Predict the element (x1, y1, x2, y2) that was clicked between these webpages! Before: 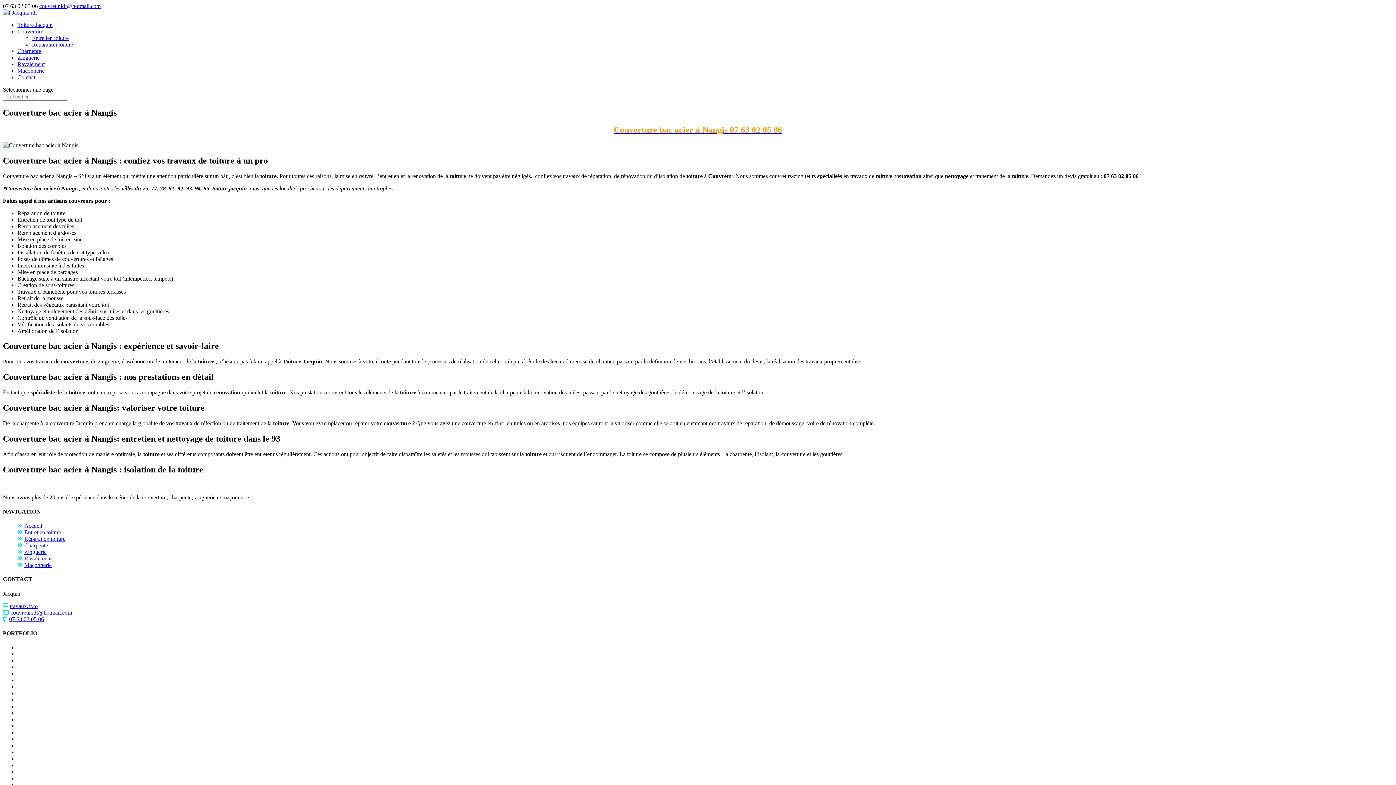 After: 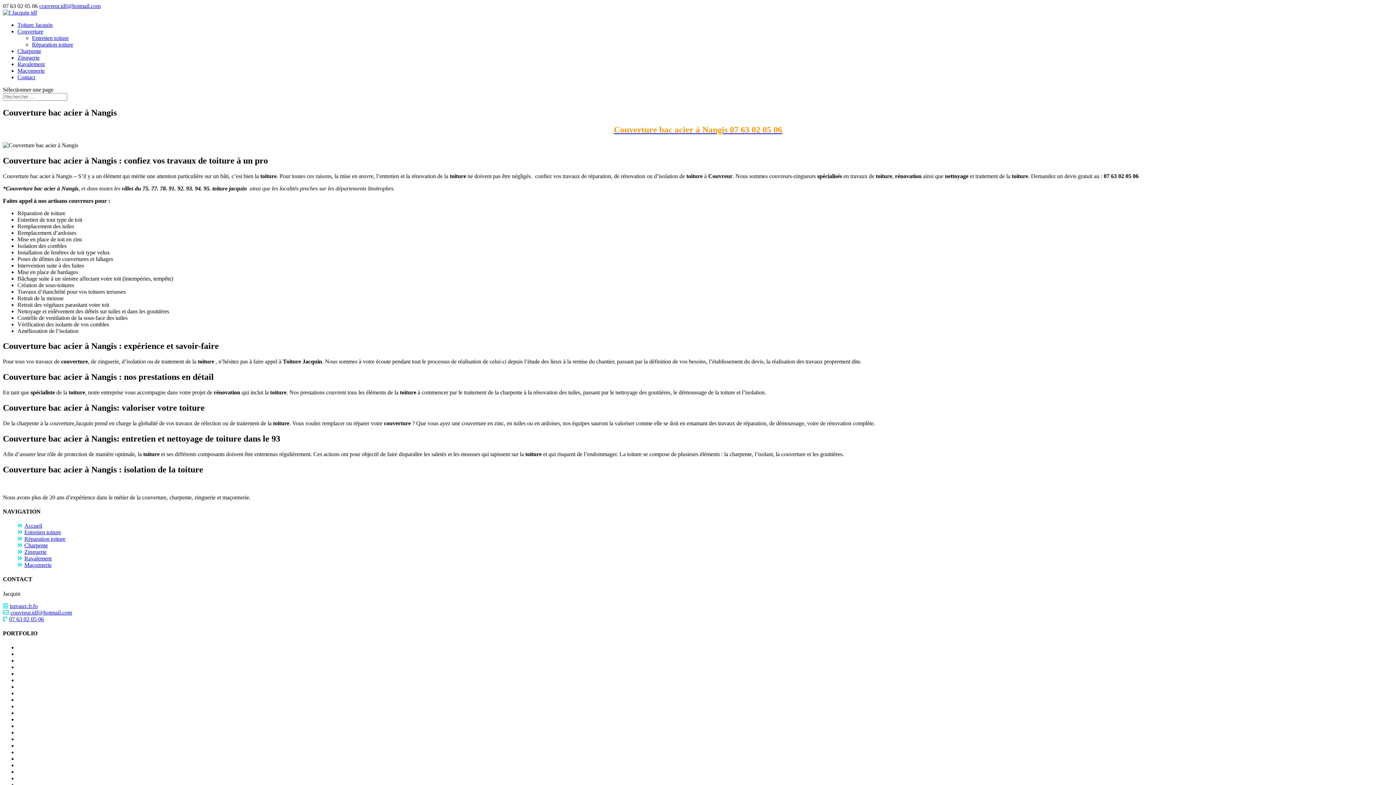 Action: bbox: (9, 616, 44, 622) label: 07 63 02 05 06